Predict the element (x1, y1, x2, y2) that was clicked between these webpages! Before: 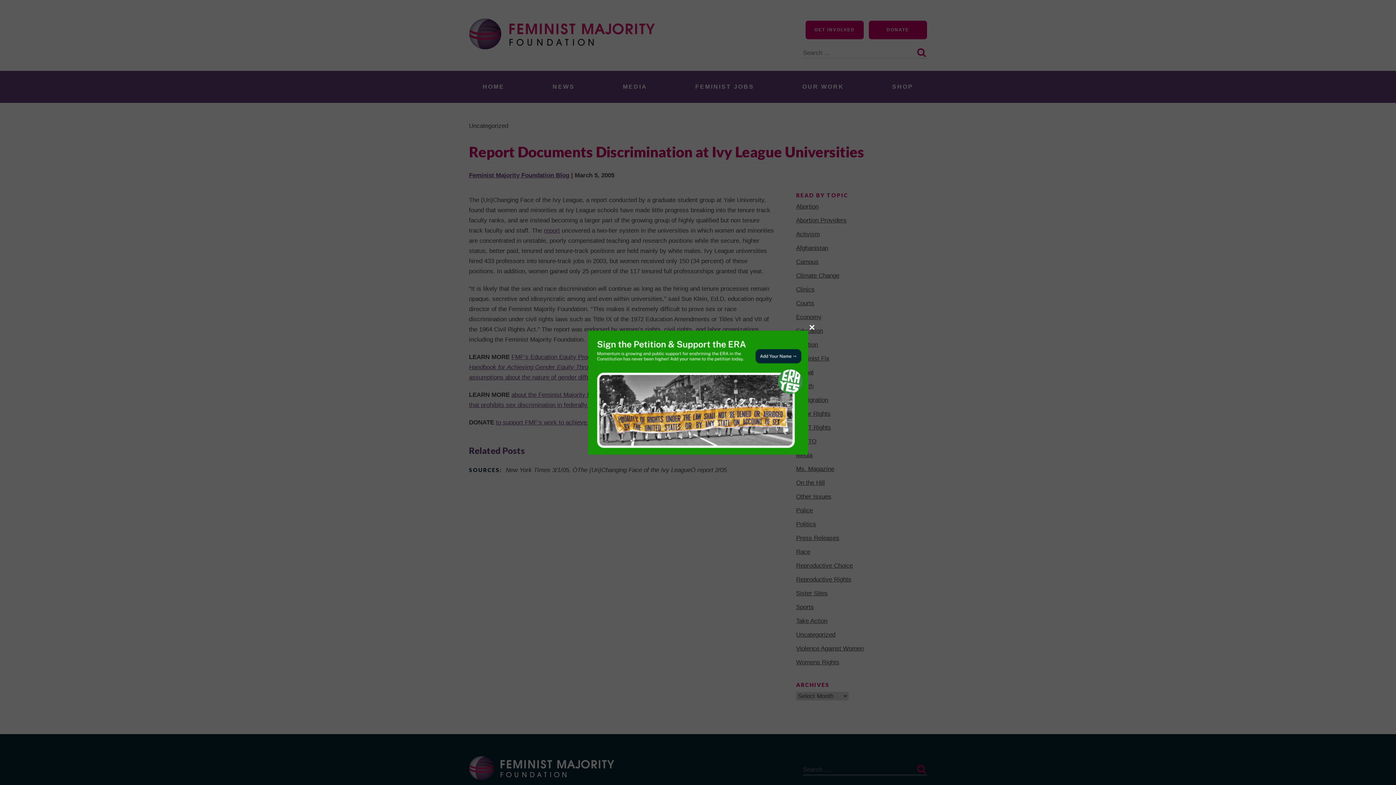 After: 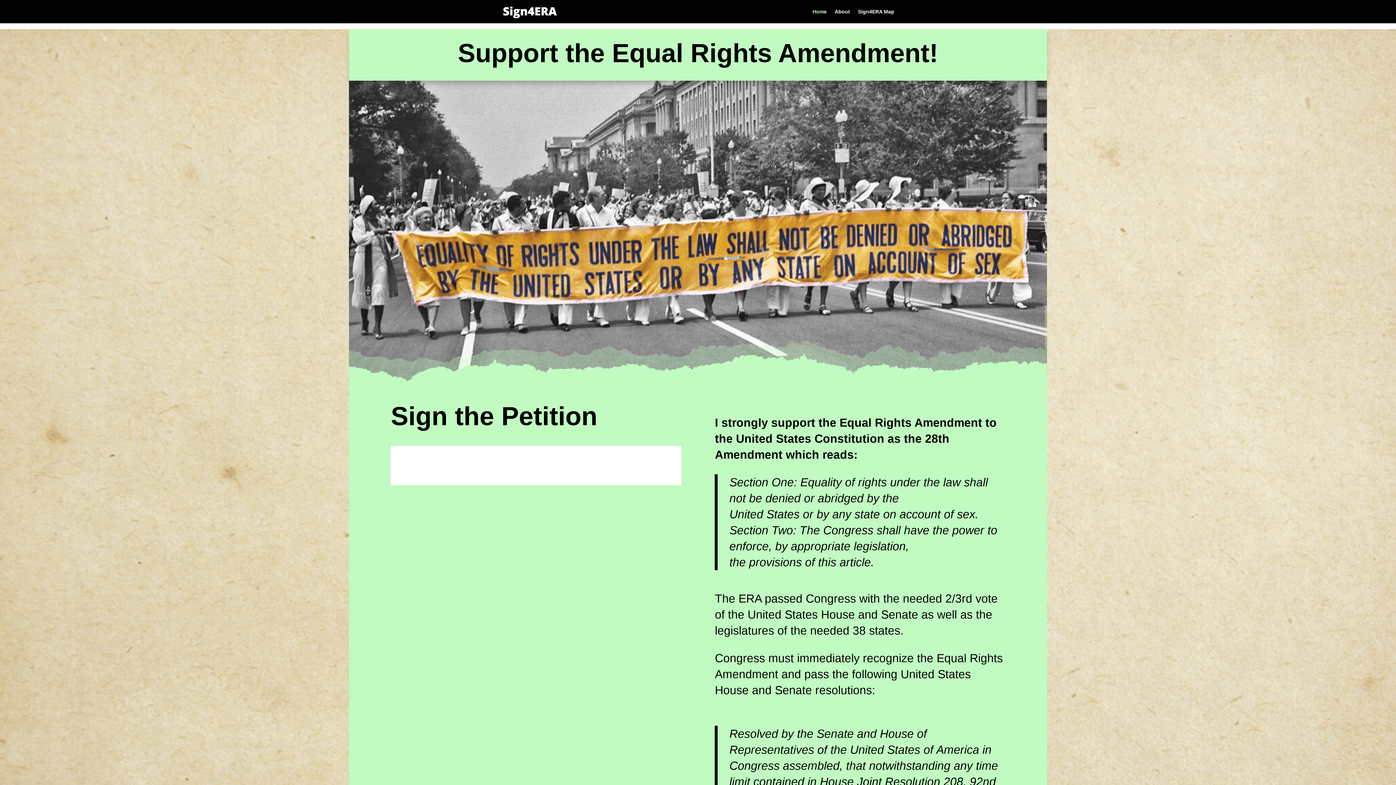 Action: bbox: (588, 330, 808, 454)